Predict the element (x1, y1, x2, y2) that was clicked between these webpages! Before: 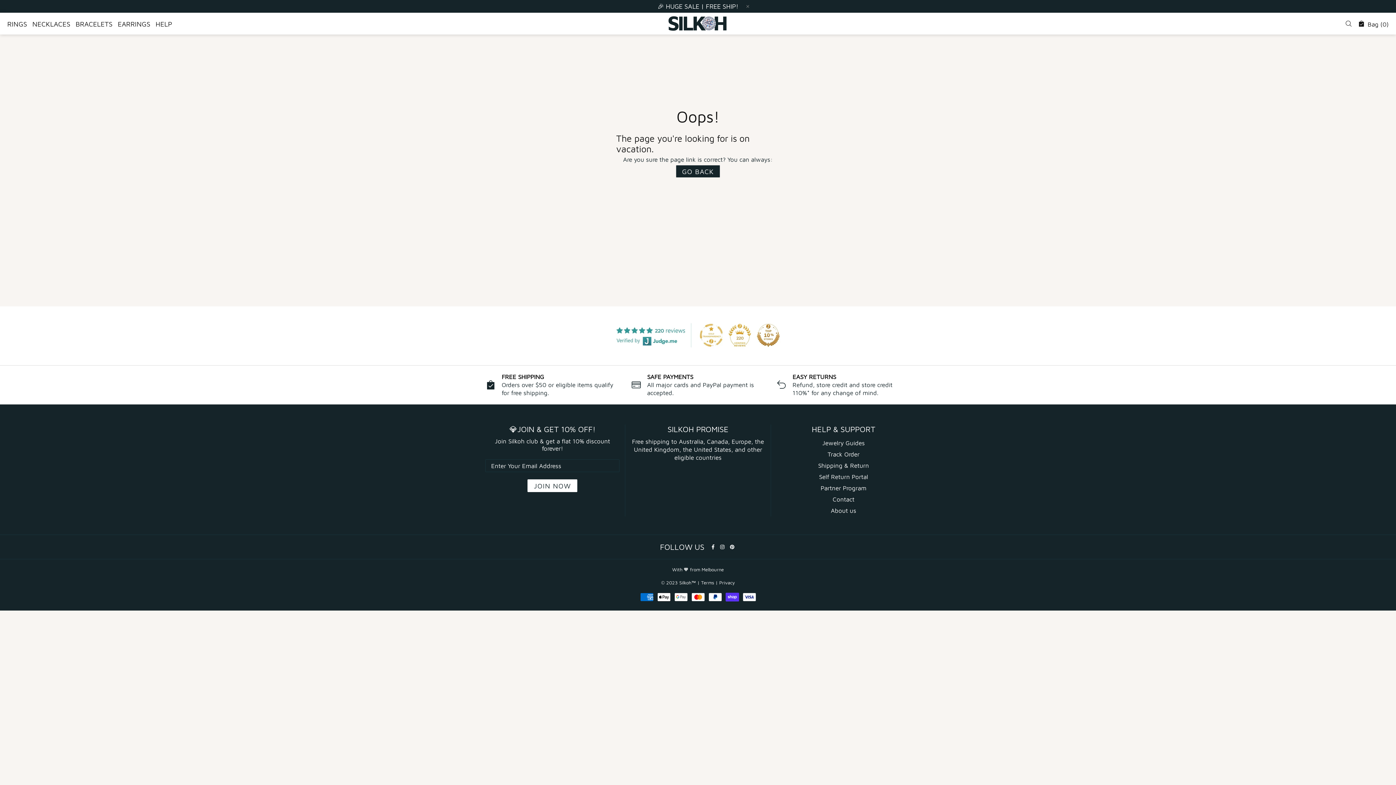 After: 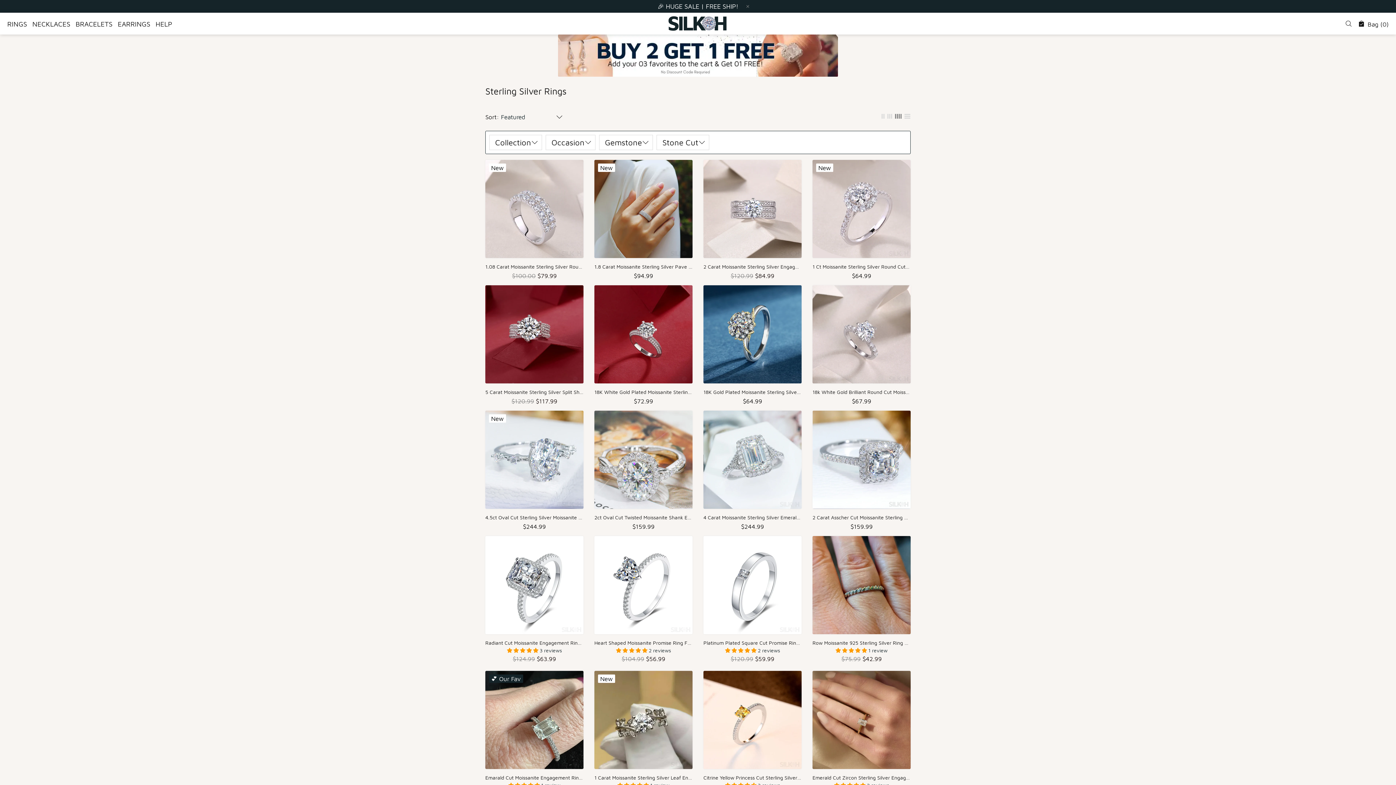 Action: bbox: (4, 12, 29, 34) label: RINGS